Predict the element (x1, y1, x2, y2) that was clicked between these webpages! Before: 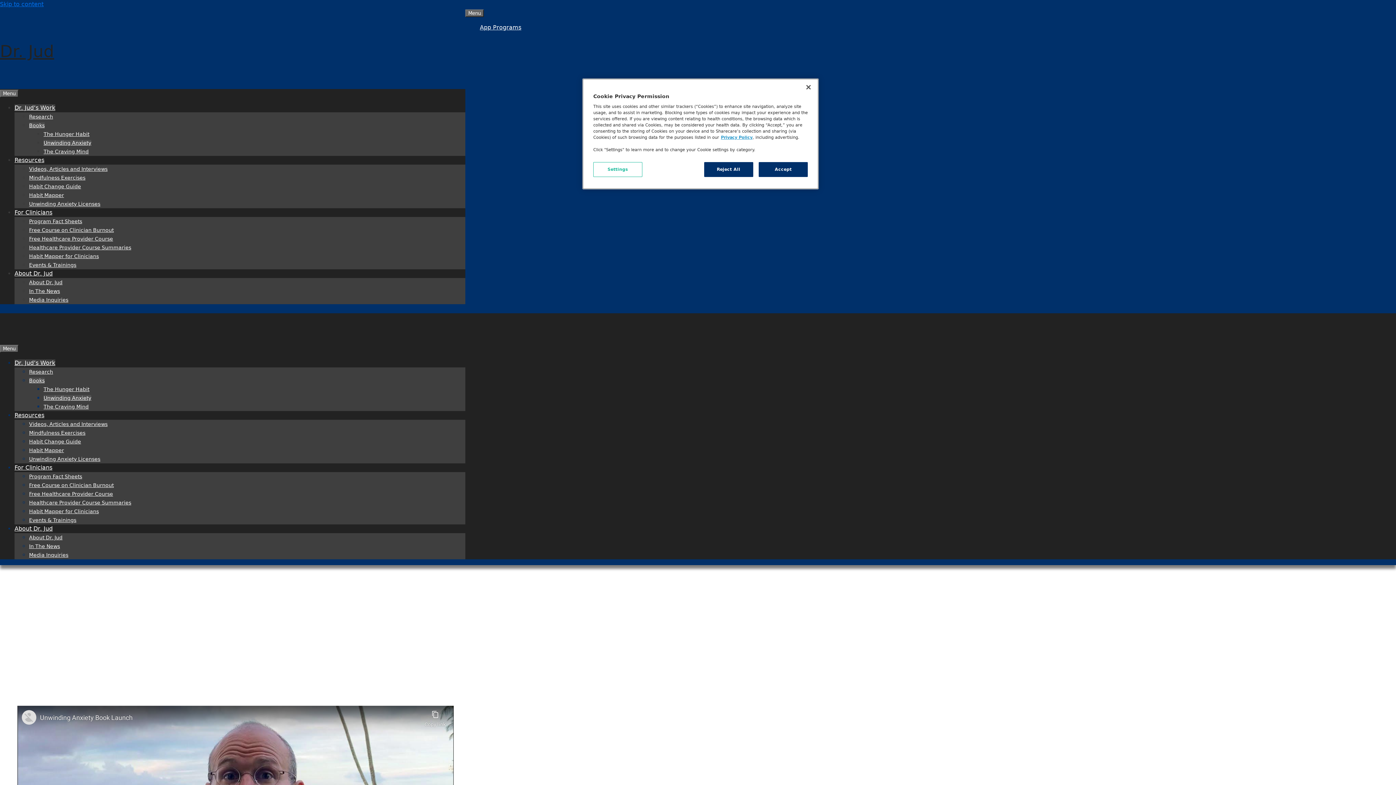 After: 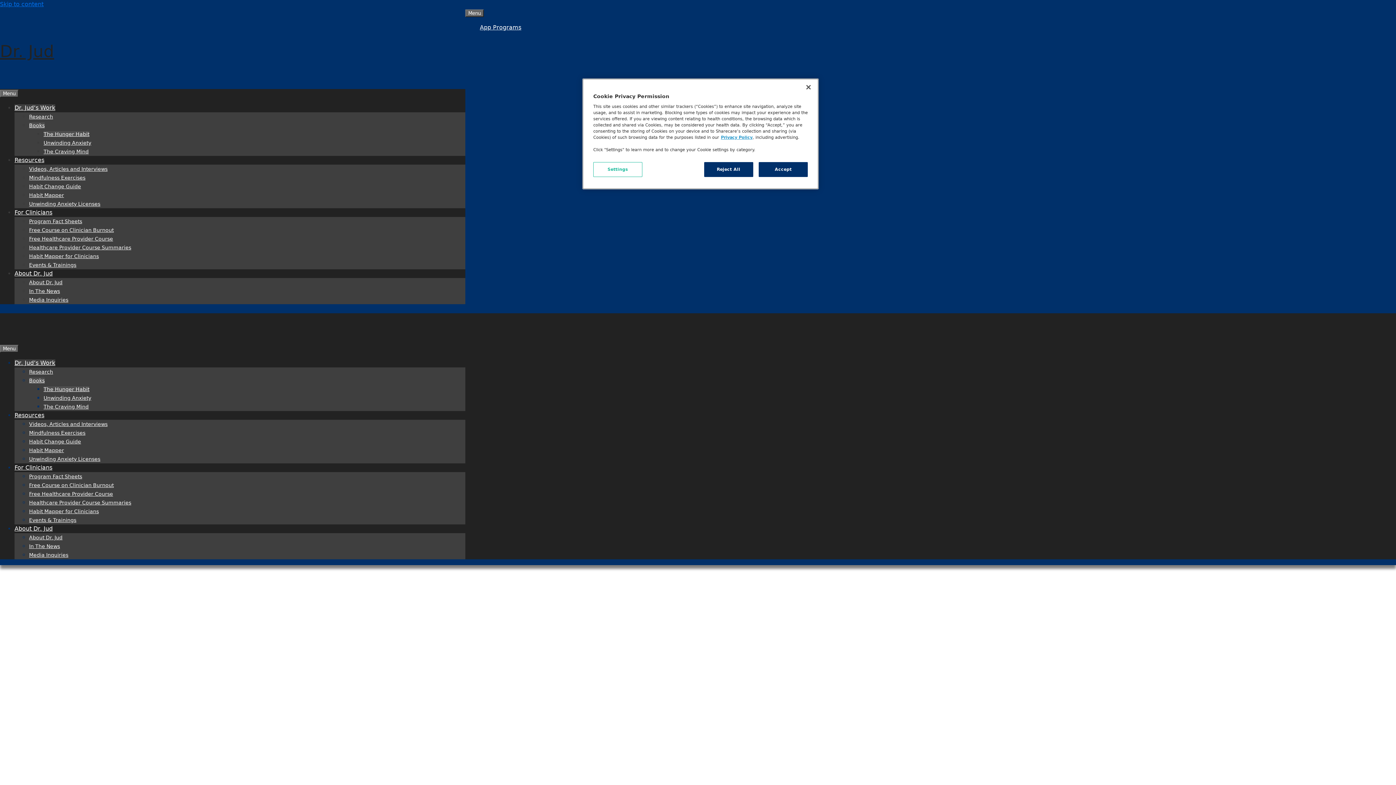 Action: bbox: (43, 386, 89, 392) label: The Hunger Habit